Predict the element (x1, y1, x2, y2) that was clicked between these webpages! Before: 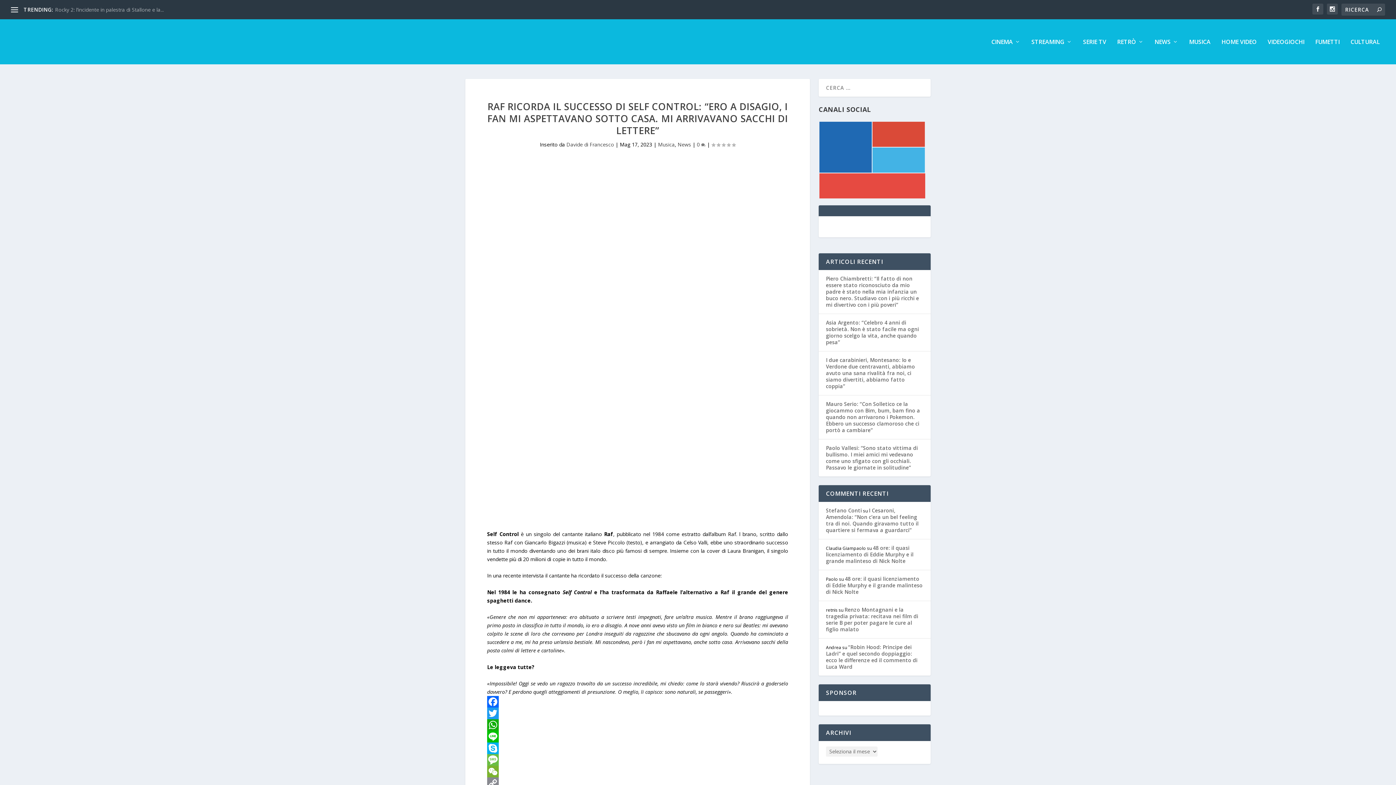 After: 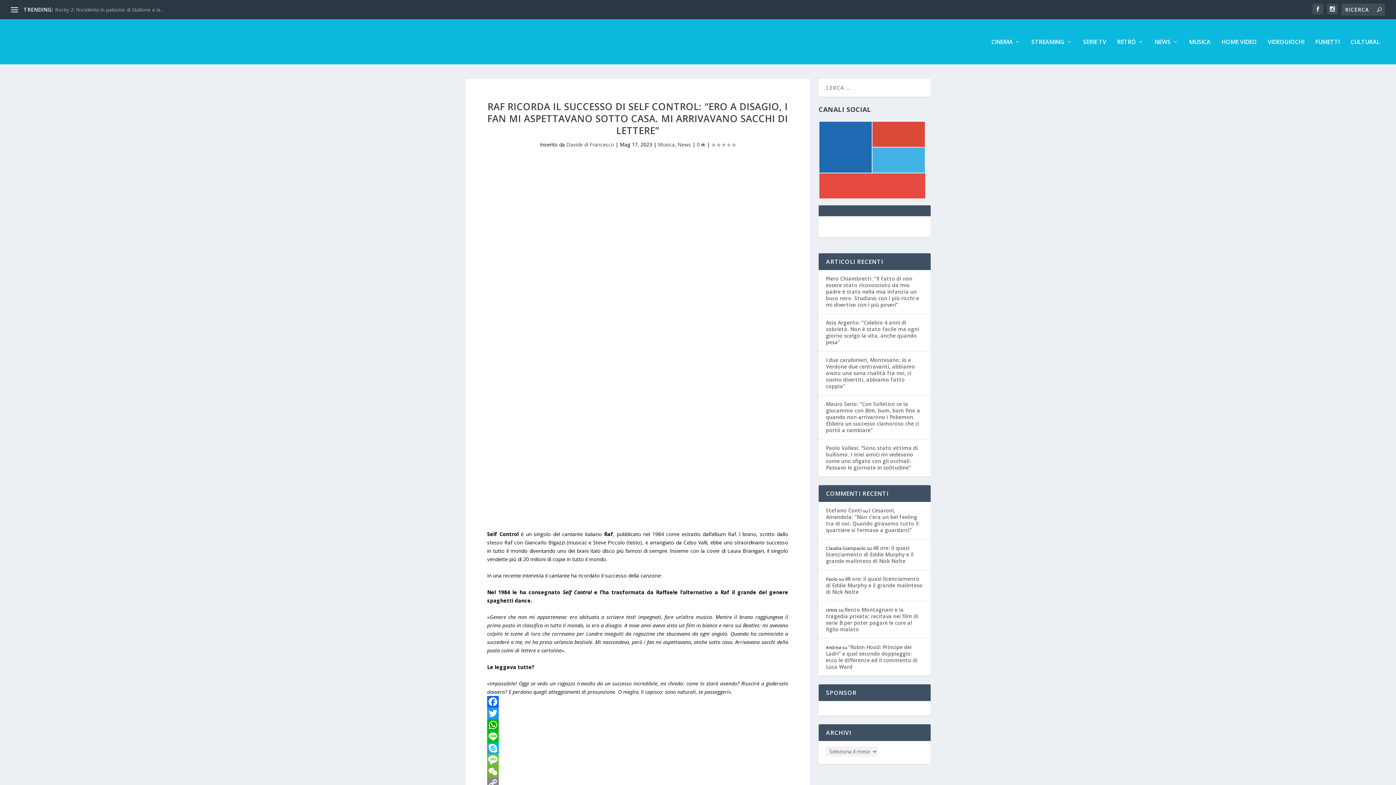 Action: bbox: (487, 707, 788, 719) label: Twitter